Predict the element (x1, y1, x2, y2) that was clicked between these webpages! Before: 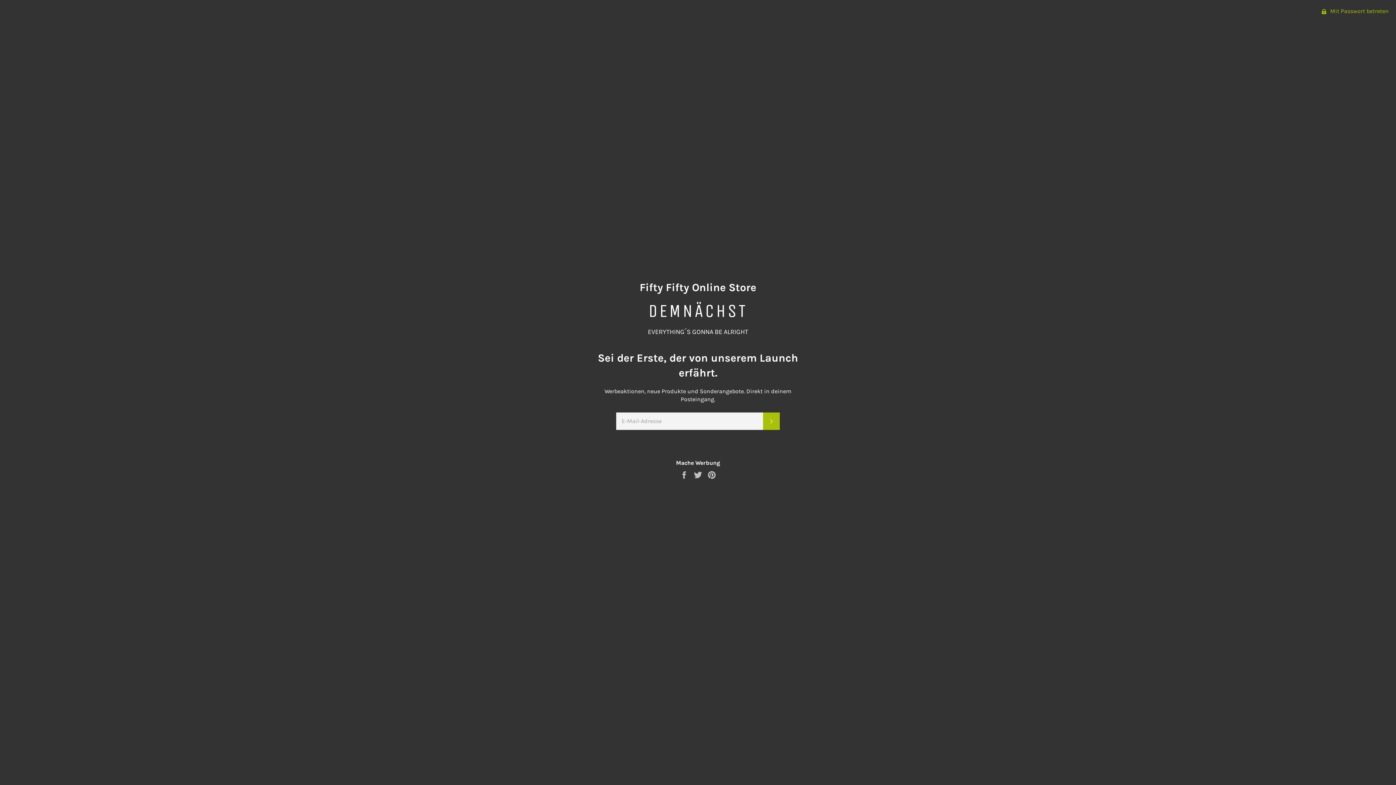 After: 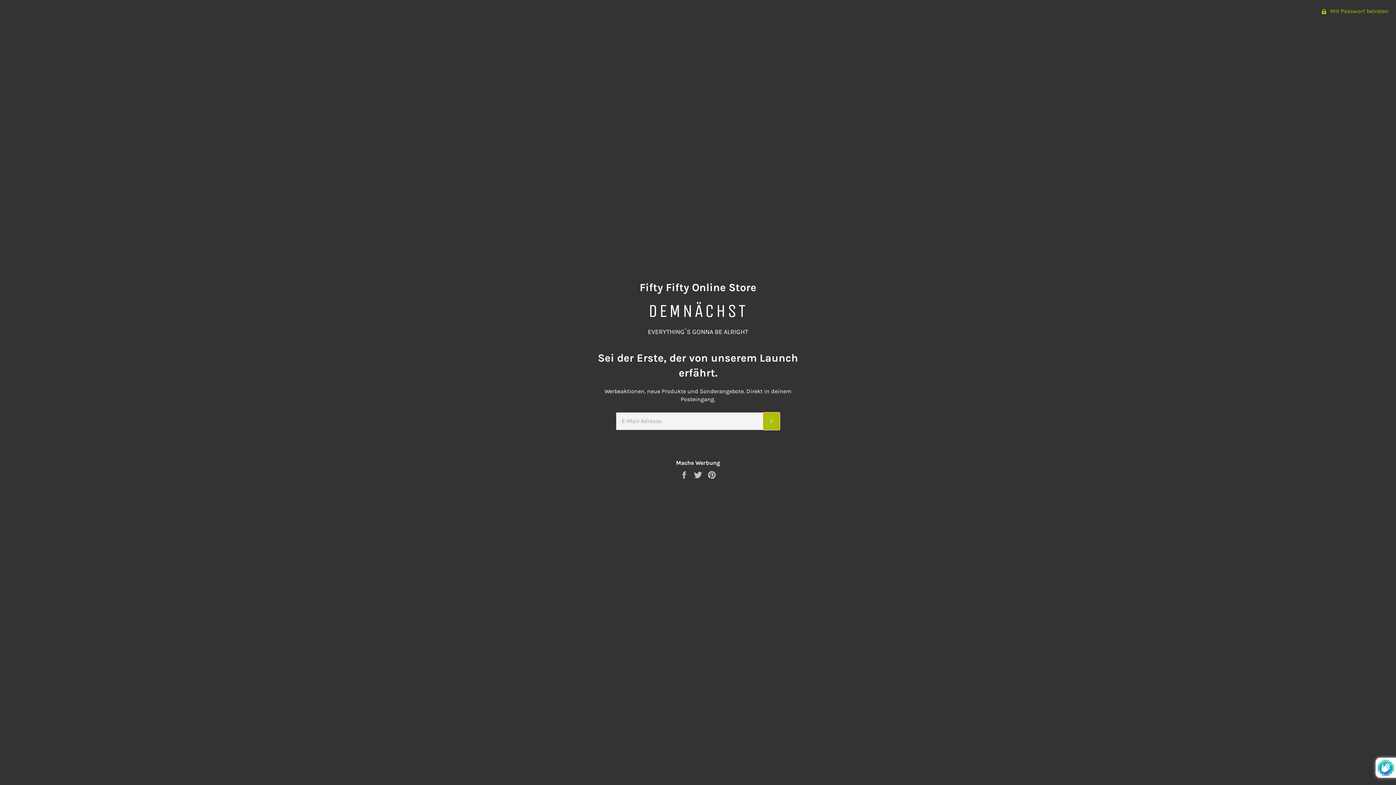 Action: bbox: (763, 412, 780, 430) label: ABONNIEREN